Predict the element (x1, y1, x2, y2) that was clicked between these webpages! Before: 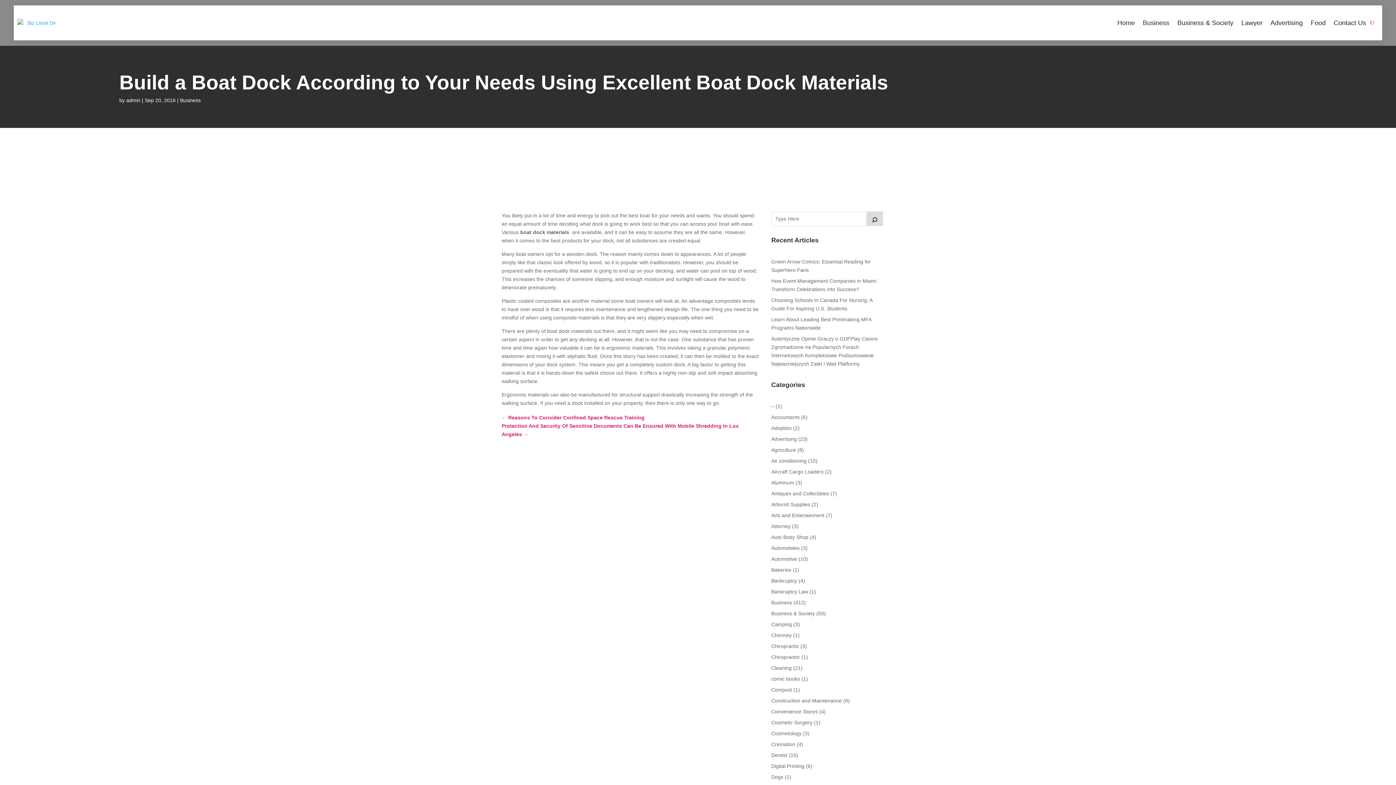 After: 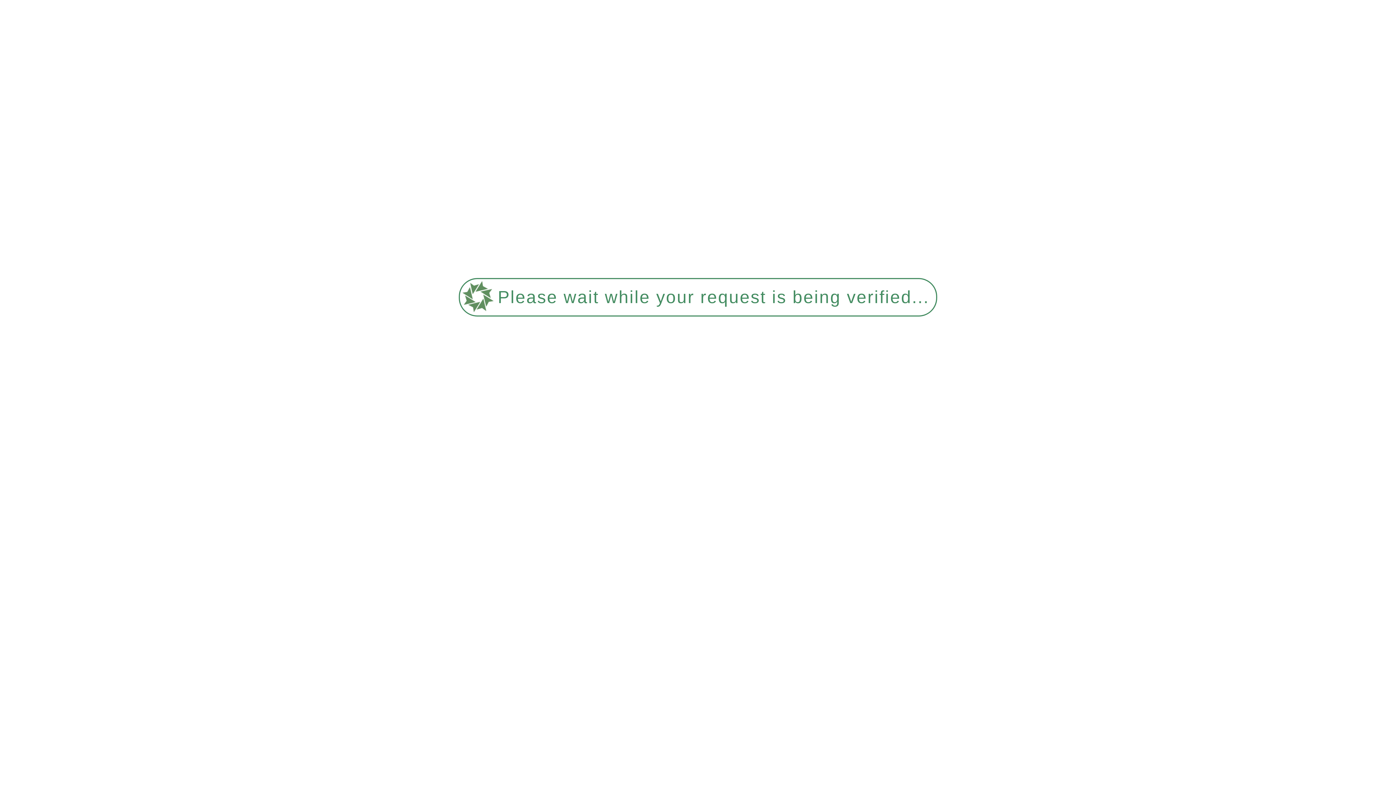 Action: bbox: (771, 512, 824, 518) label: Arts and Entertainment